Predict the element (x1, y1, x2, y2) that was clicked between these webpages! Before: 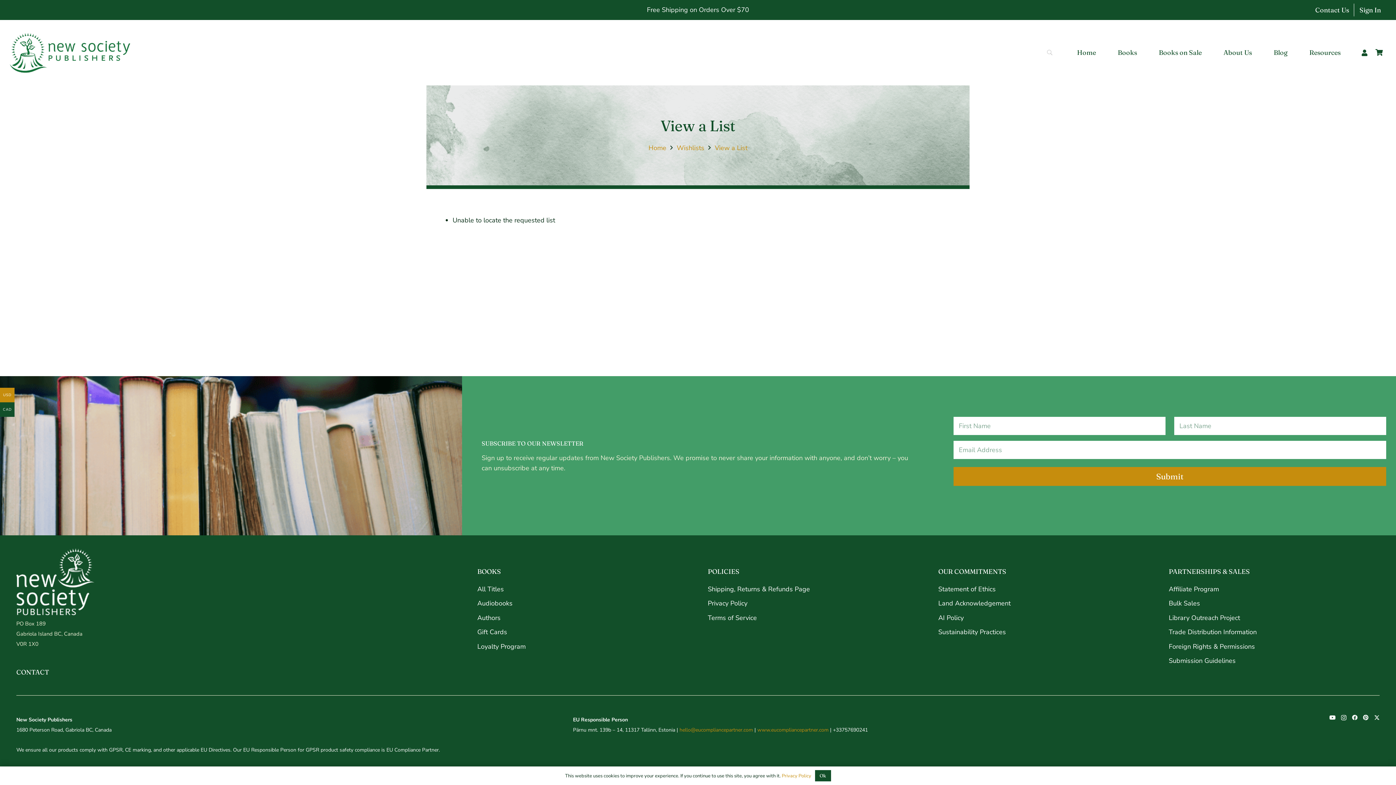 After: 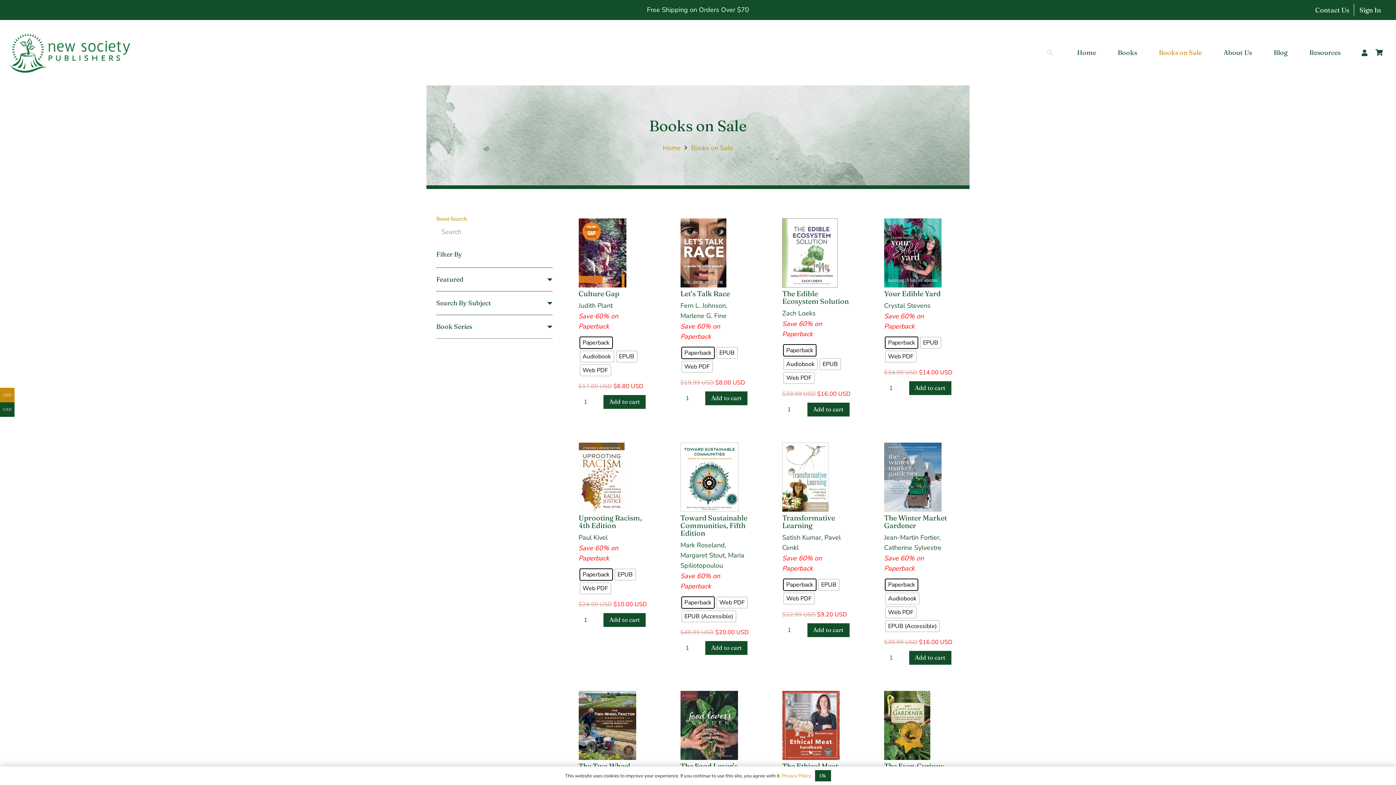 Action: label: Books on Sale bbox: (1148, 43, 1212, 61)